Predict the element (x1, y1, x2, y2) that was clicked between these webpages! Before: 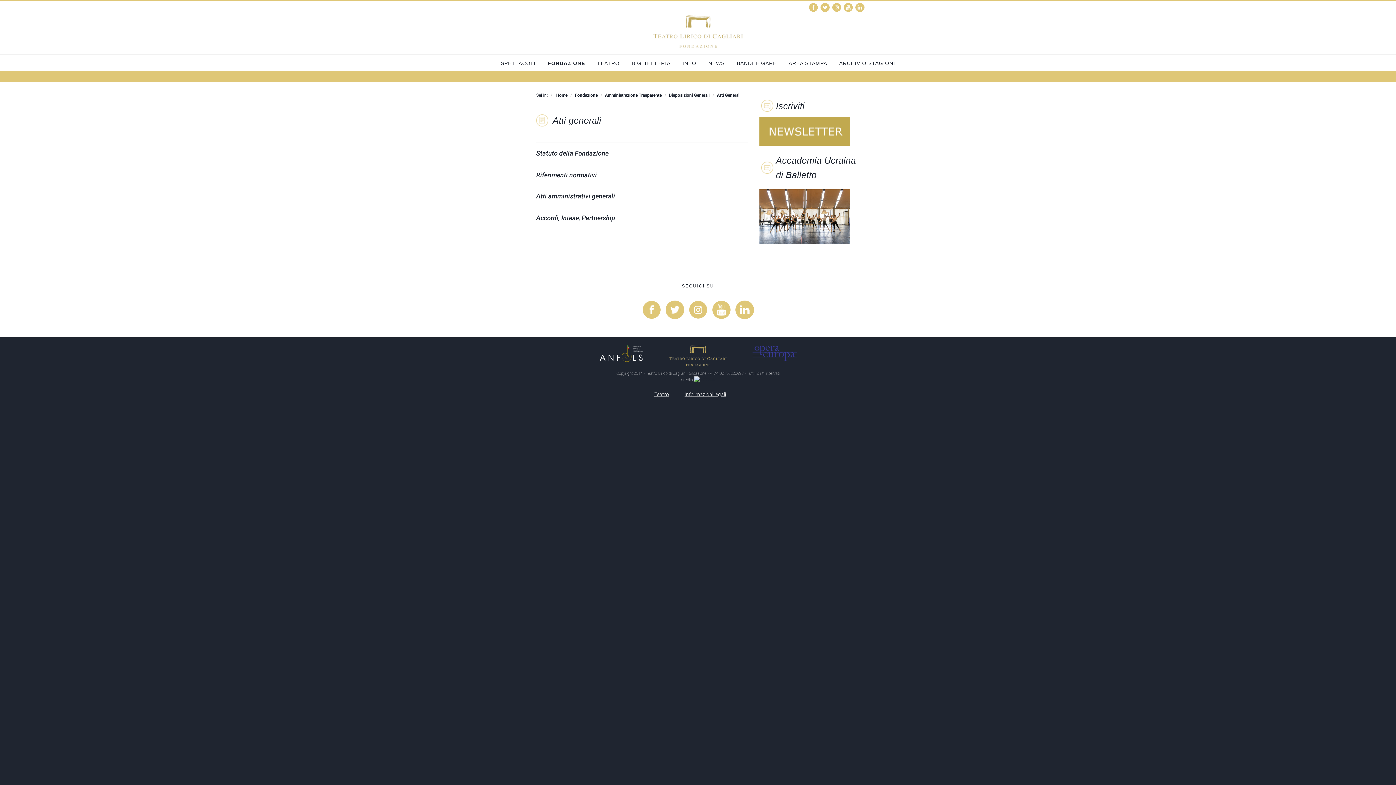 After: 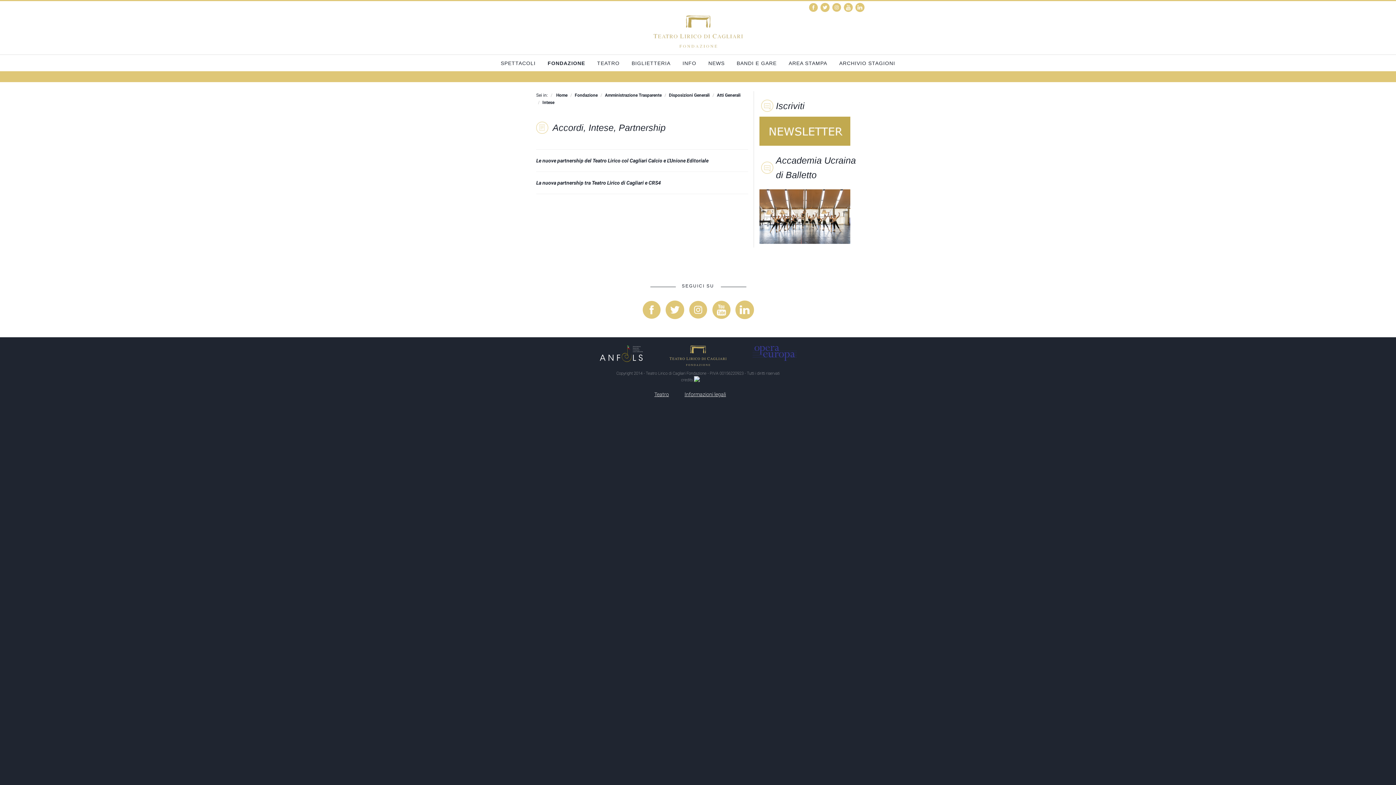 Action: bbox: (536, 214, 615, 221) label: Accordi, Intese, Partnership